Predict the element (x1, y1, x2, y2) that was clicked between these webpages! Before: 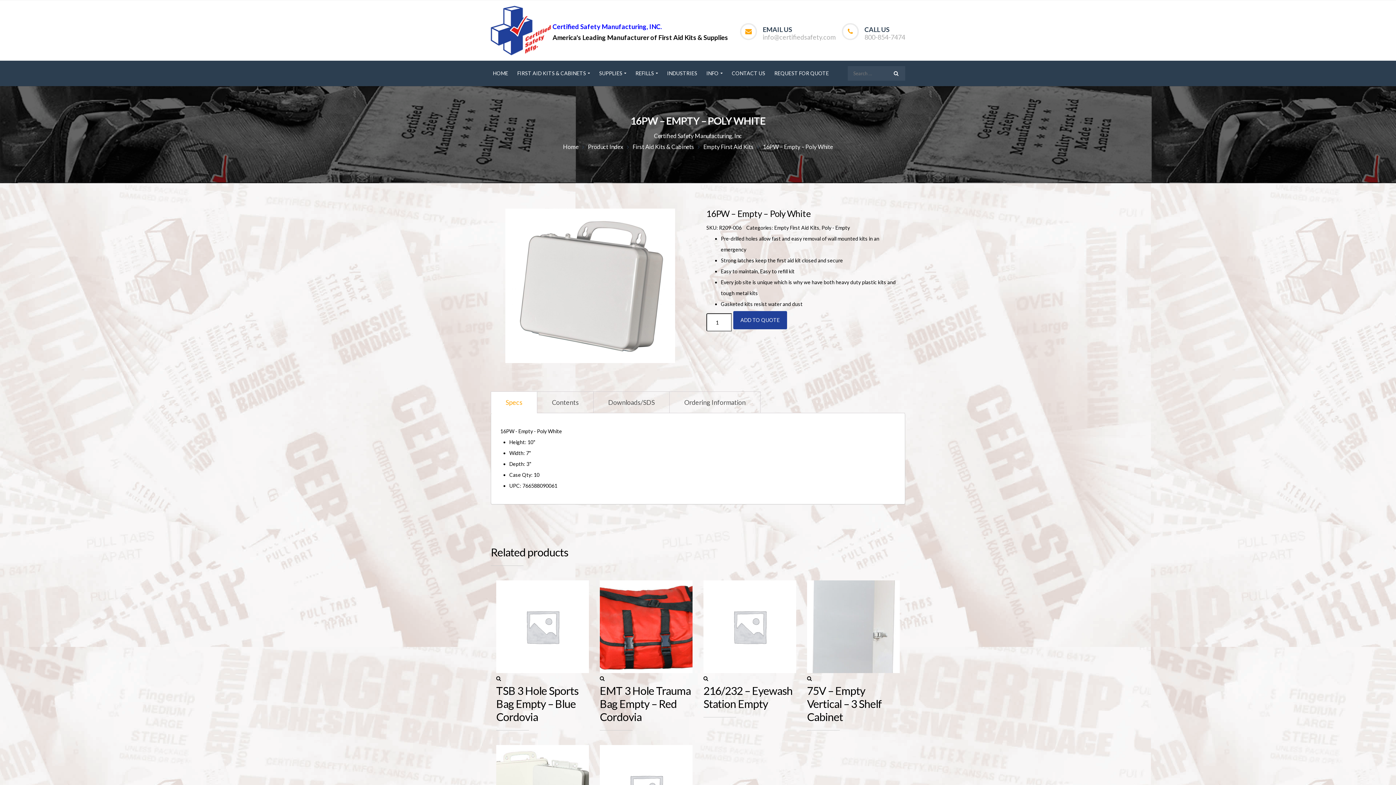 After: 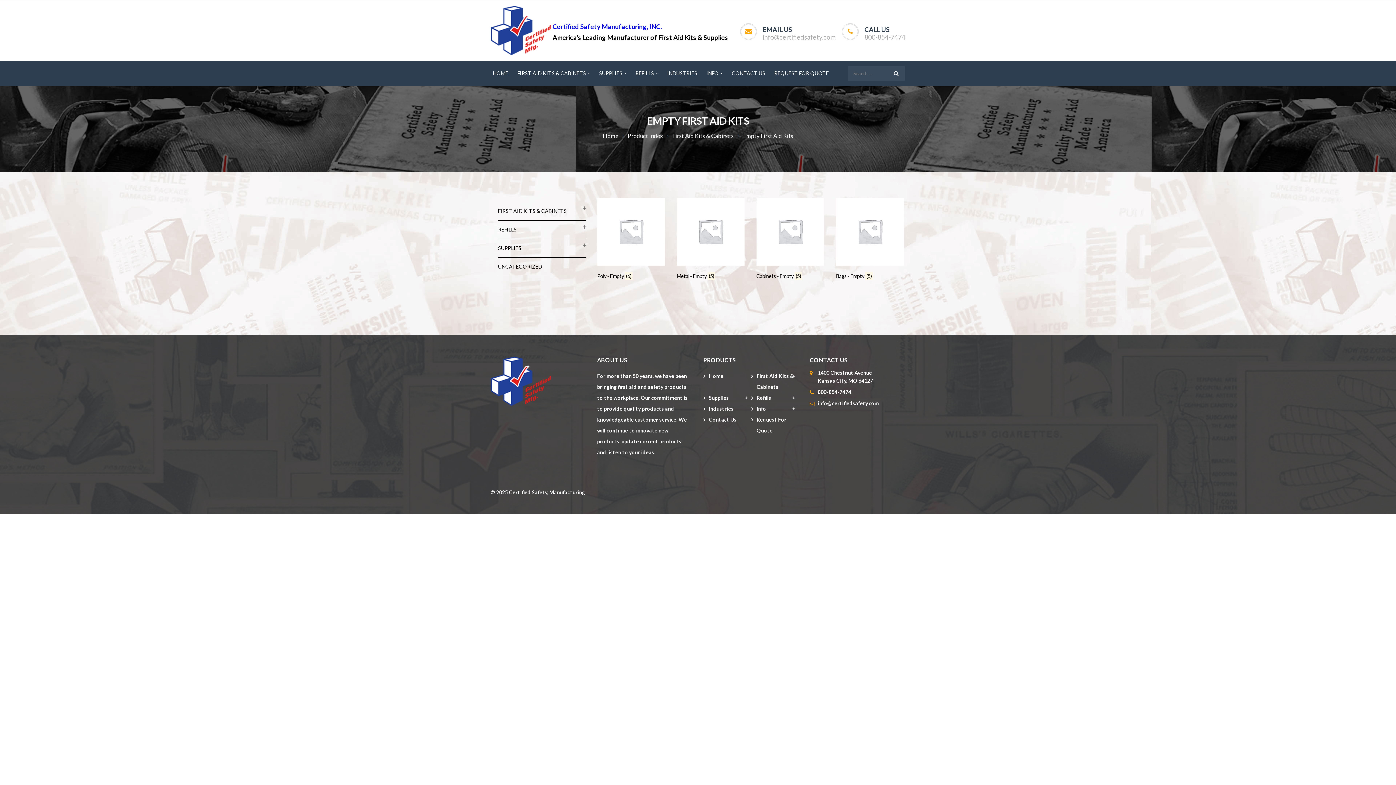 Action: label: Empty First Aid Kits bbox: (774, 224, 819, 230)